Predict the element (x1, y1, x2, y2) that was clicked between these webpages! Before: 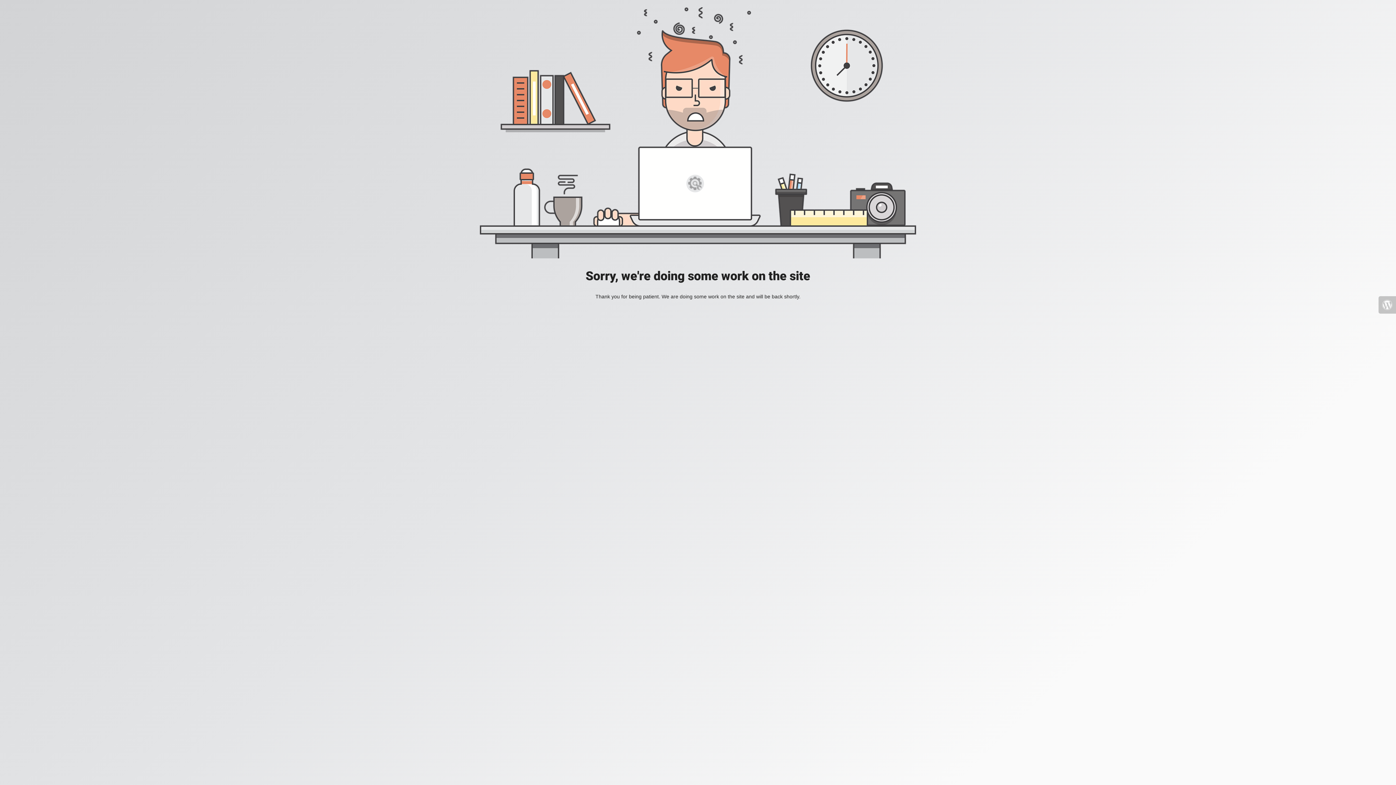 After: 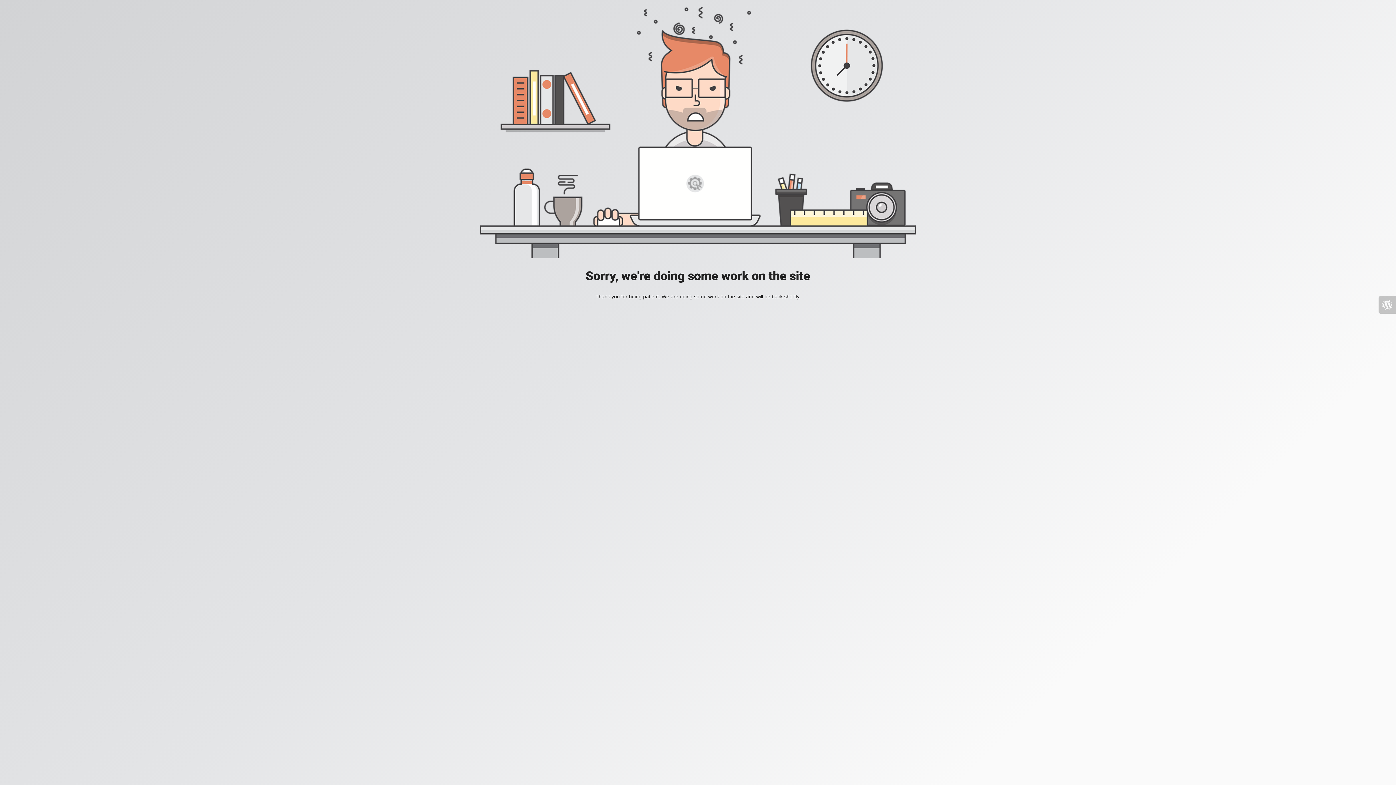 Action: bbox: (1378, 296, 1396, 313)